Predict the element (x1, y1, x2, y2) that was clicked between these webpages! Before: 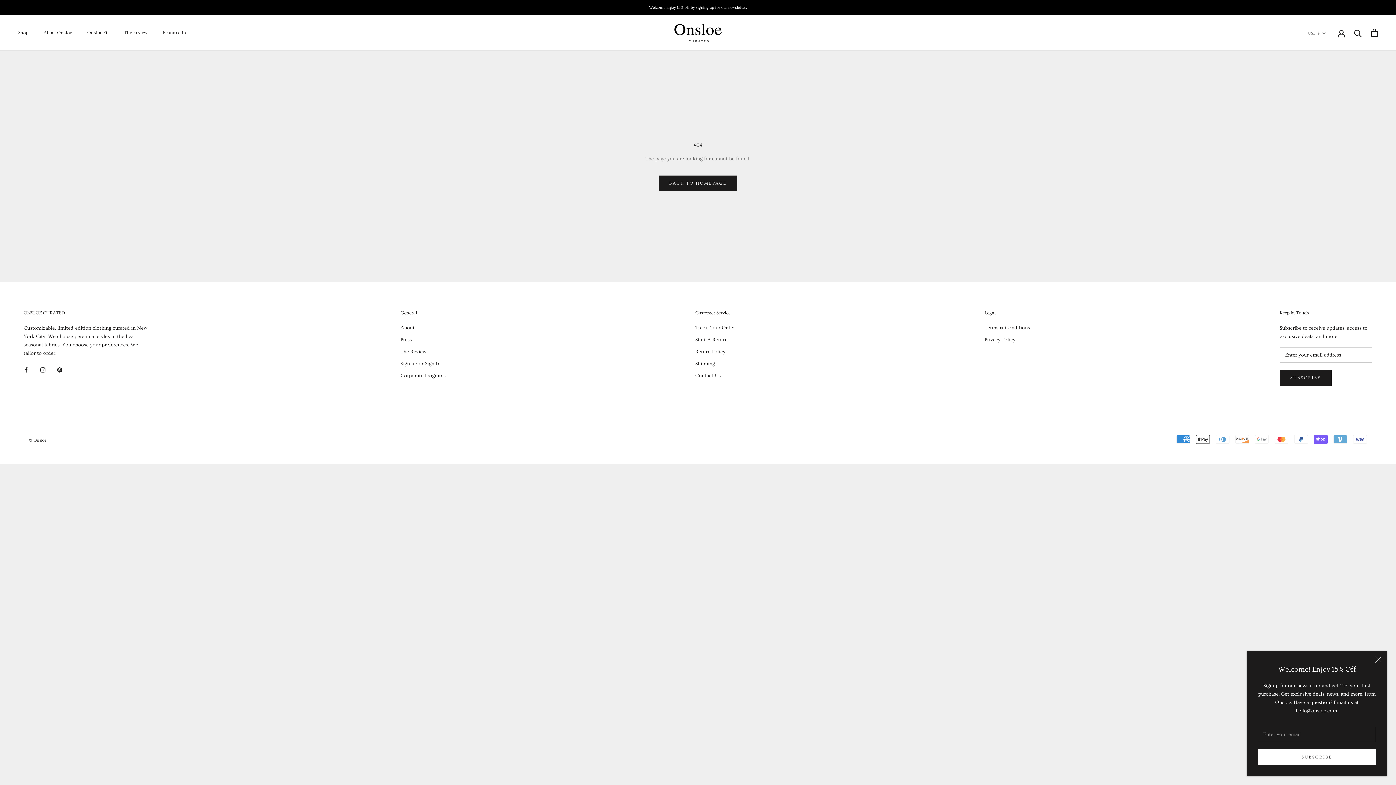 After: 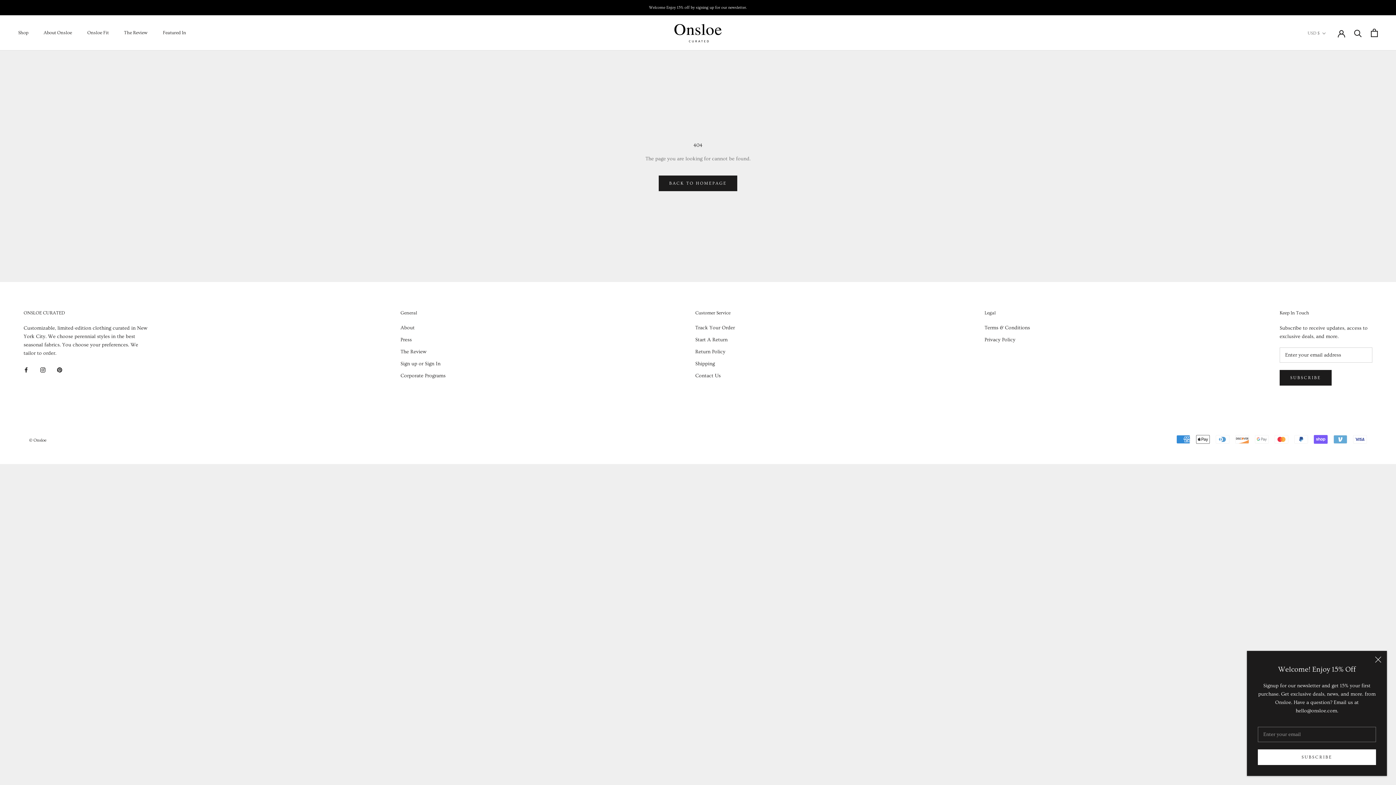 Action: label: Pinterest bbox: (57, 365, 62, 373)